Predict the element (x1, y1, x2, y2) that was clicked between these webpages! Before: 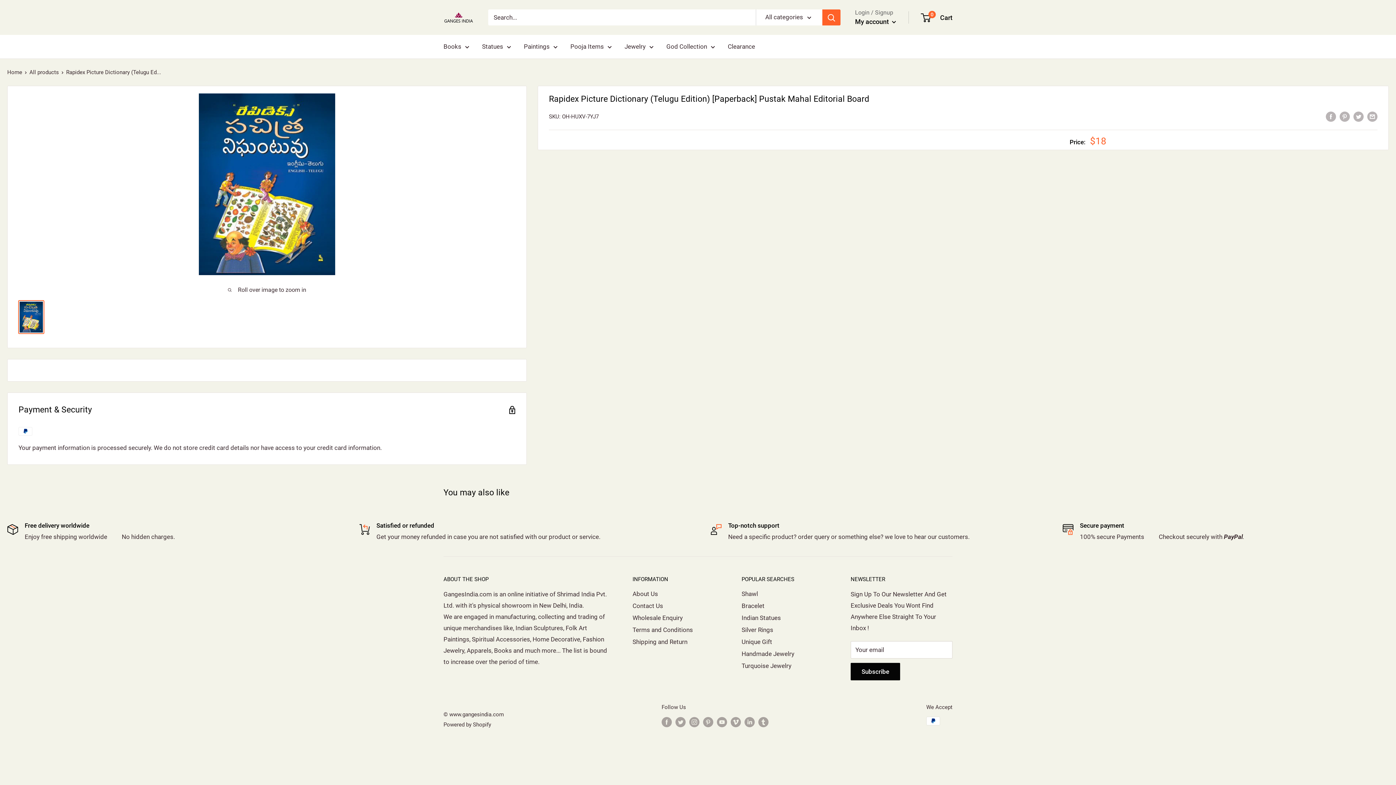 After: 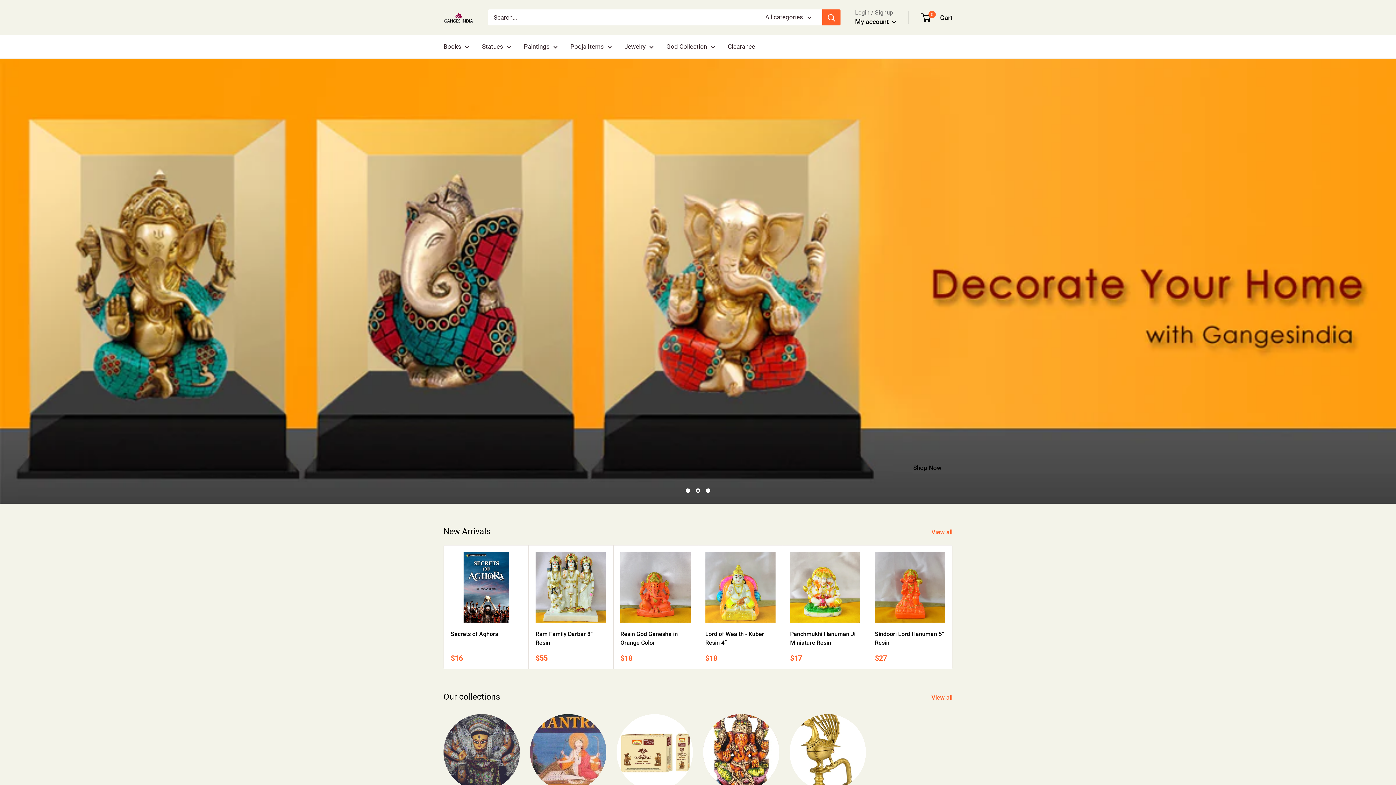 Action: bbox: (741, 648, 825, 660) label: Handmade Jewelry